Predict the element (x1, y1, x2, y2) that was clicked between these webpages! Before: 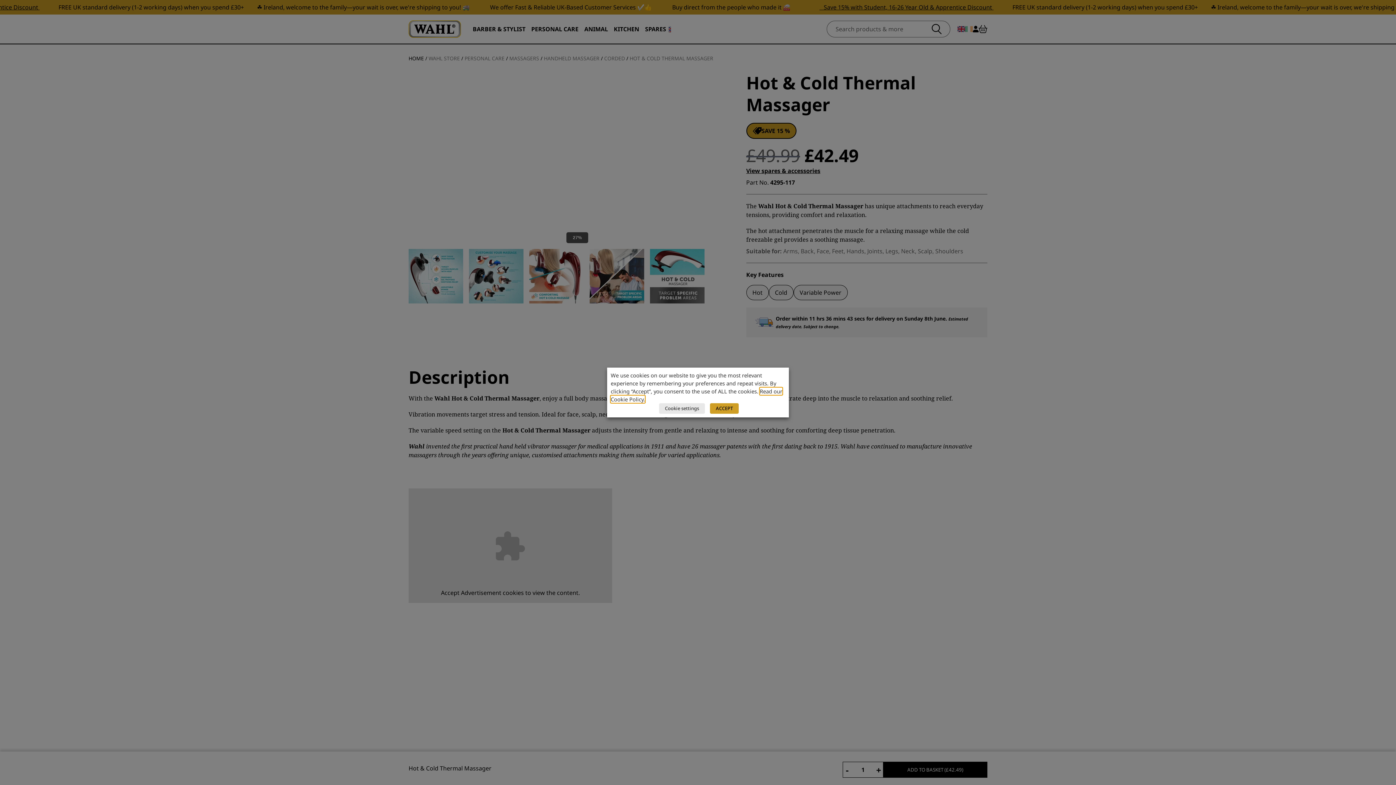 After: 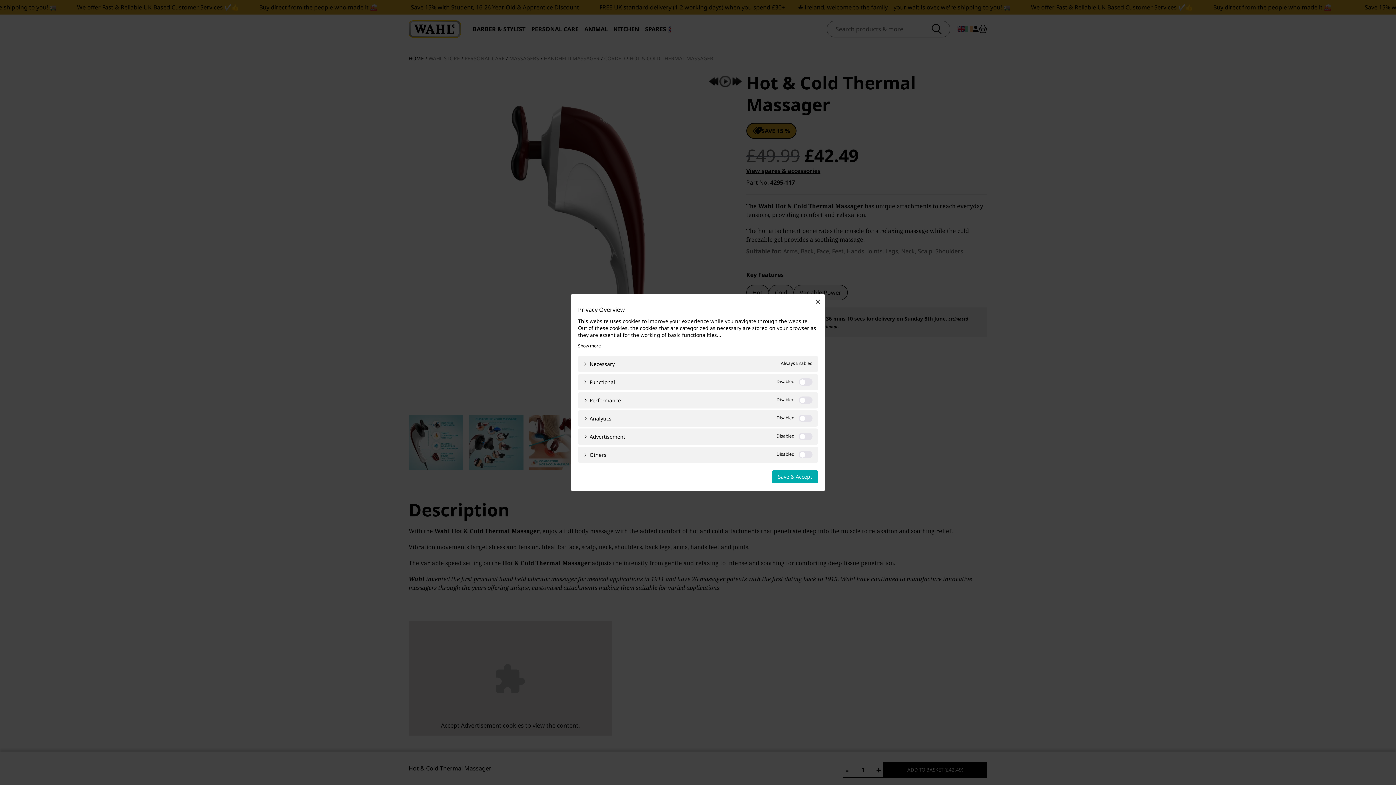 Action: bbox: (659, 403, 705, 414) label: Cookie settings